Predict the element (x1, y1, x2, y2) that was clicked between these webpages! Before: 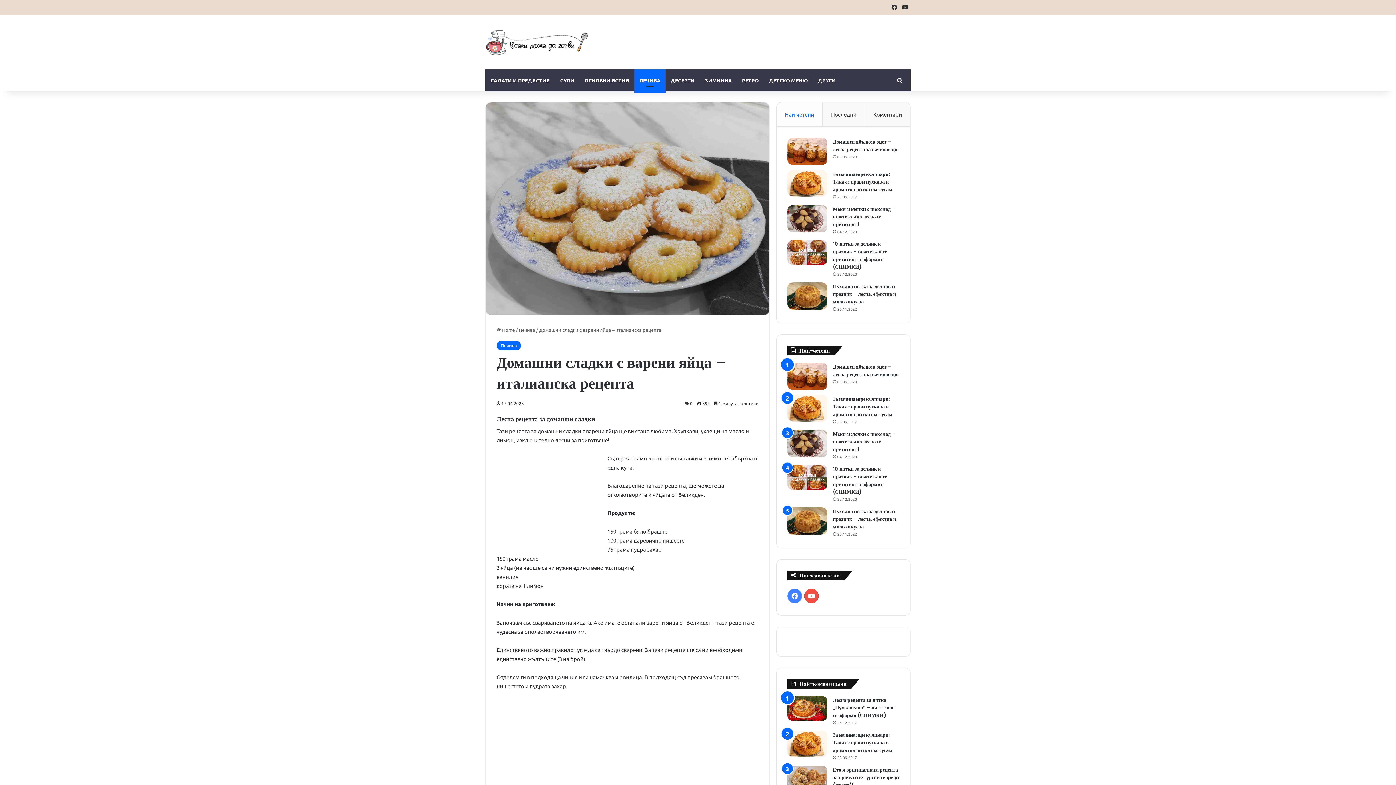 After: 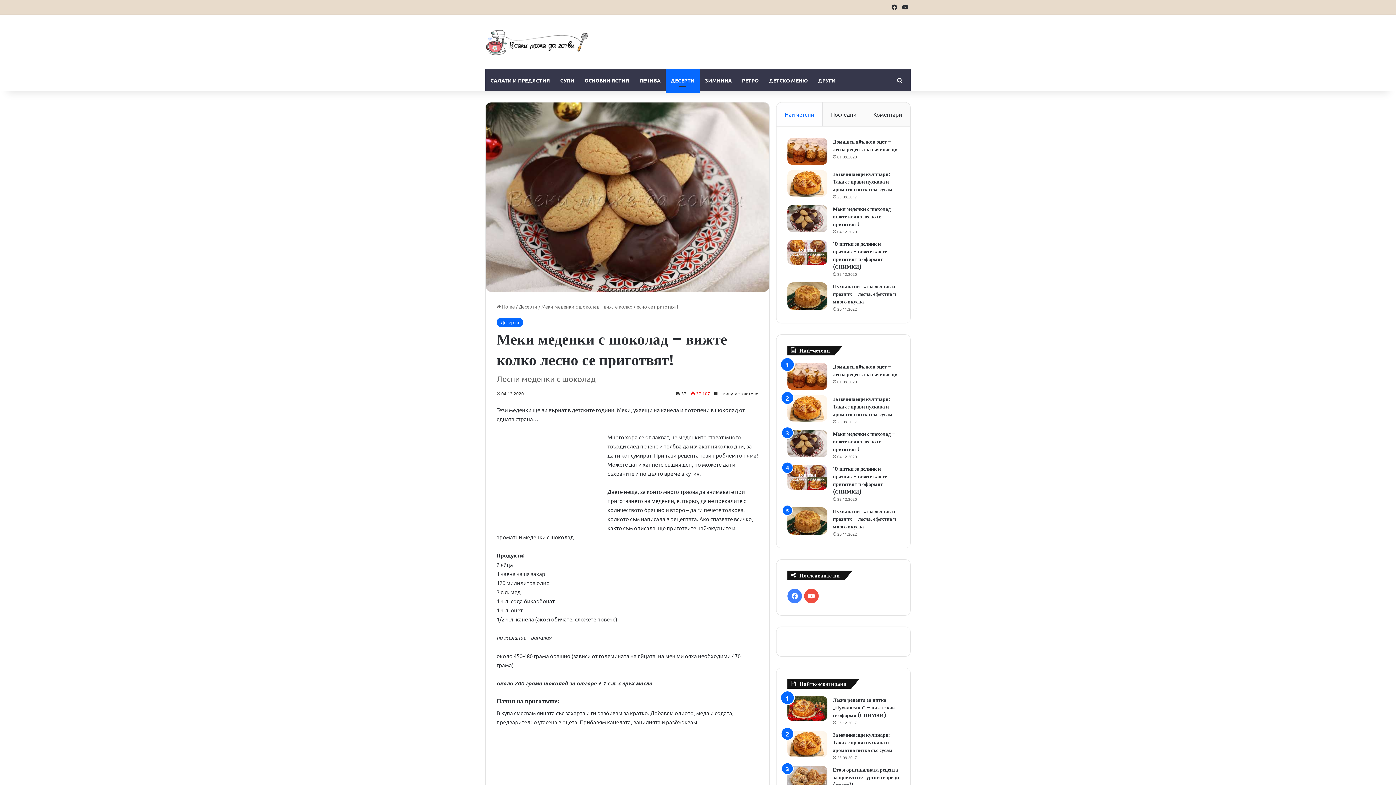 Action: bbox: (833, 430, 895, 453) label: Меки меденки с шоколад – вижте колко лесно се приготвят!